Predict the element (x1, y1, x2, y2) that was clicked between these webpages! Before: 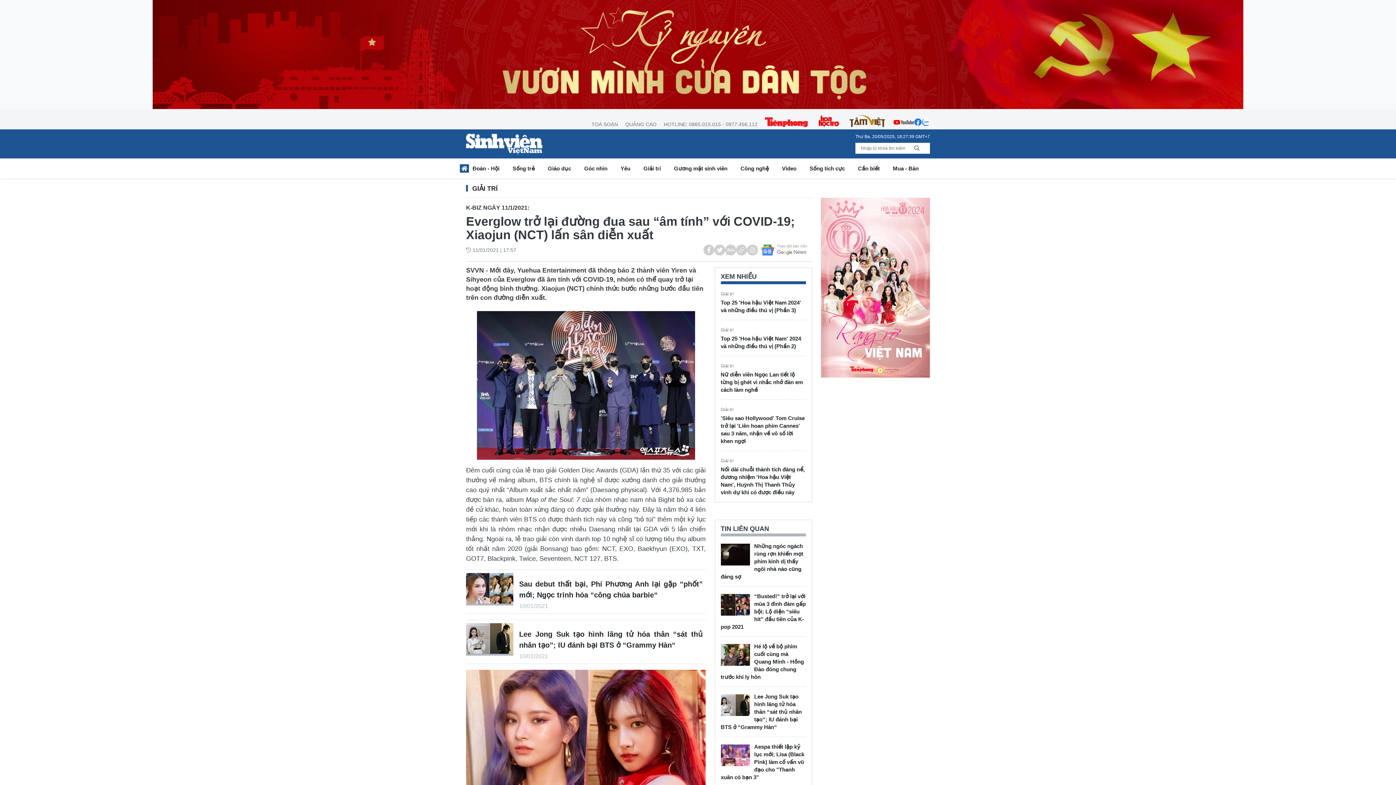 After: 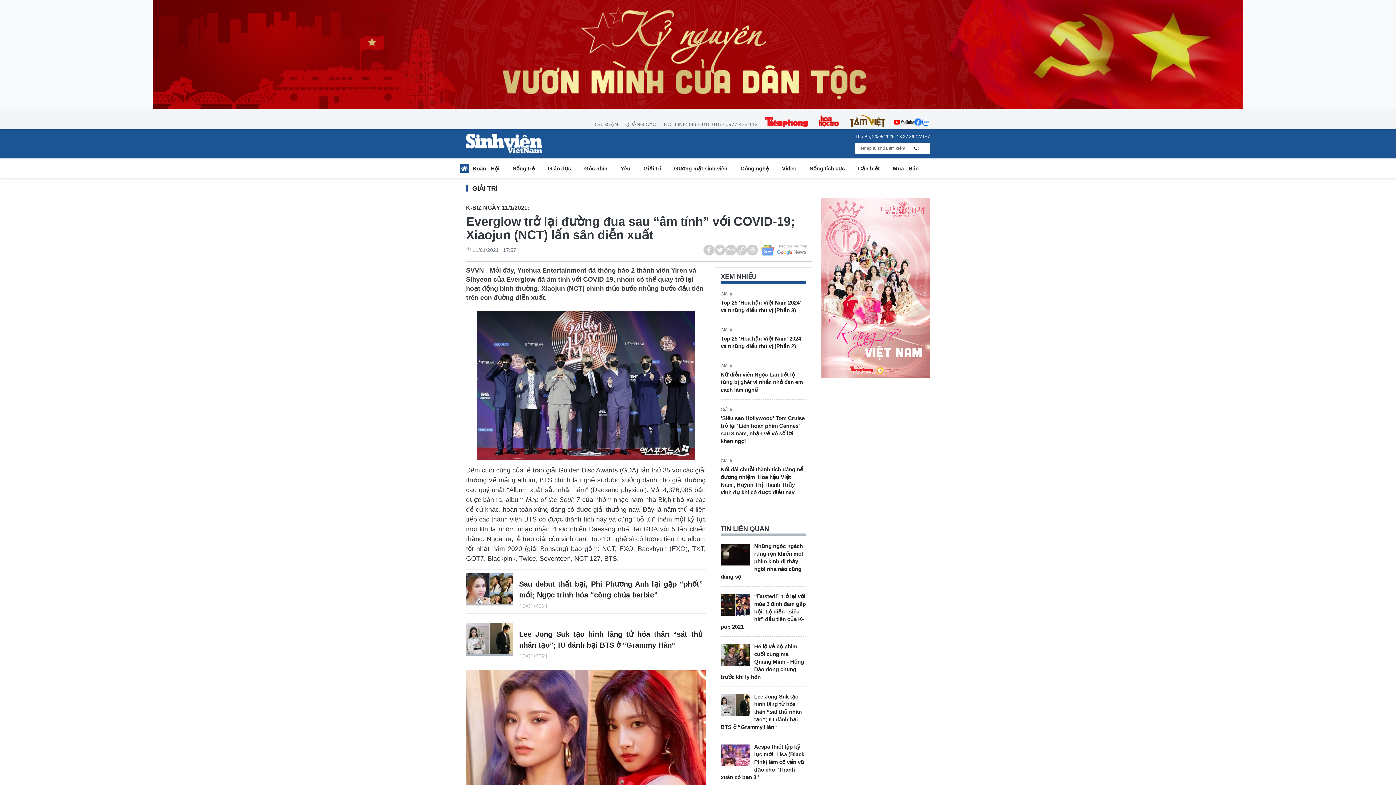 Action: bbox: (761, 244, 812, 255)